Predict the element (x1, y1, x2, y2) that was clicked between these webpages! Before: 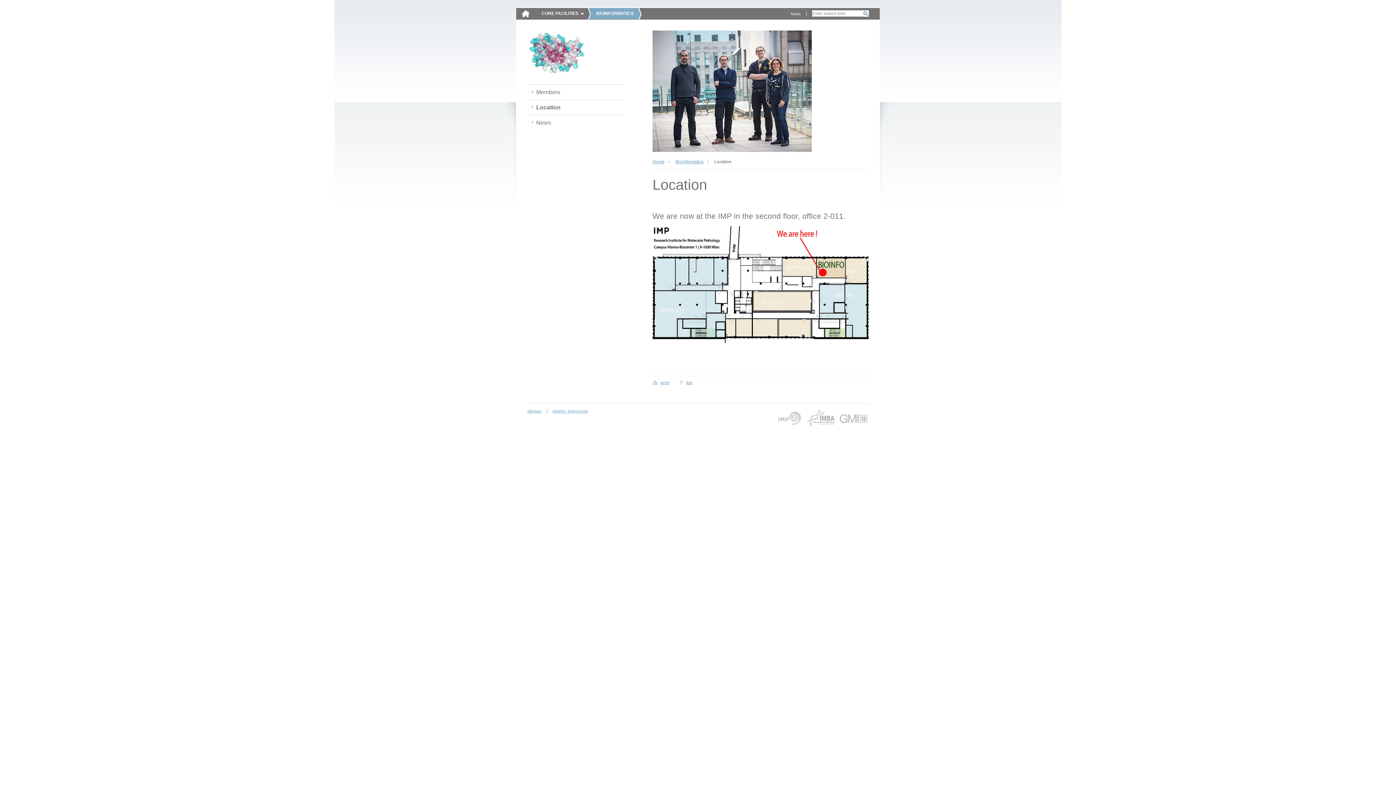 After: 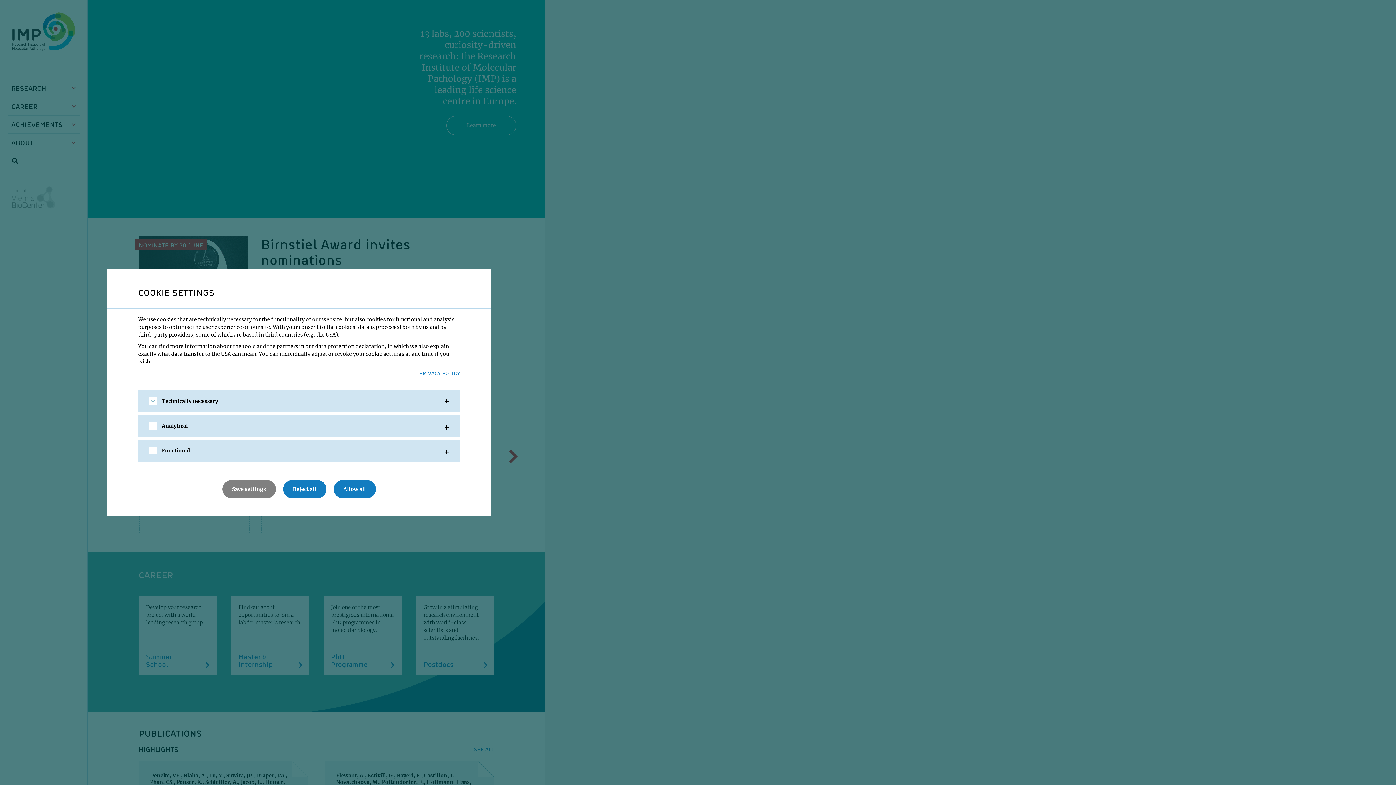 Action: label: IMP bbox: (775, 409, 802, 427)